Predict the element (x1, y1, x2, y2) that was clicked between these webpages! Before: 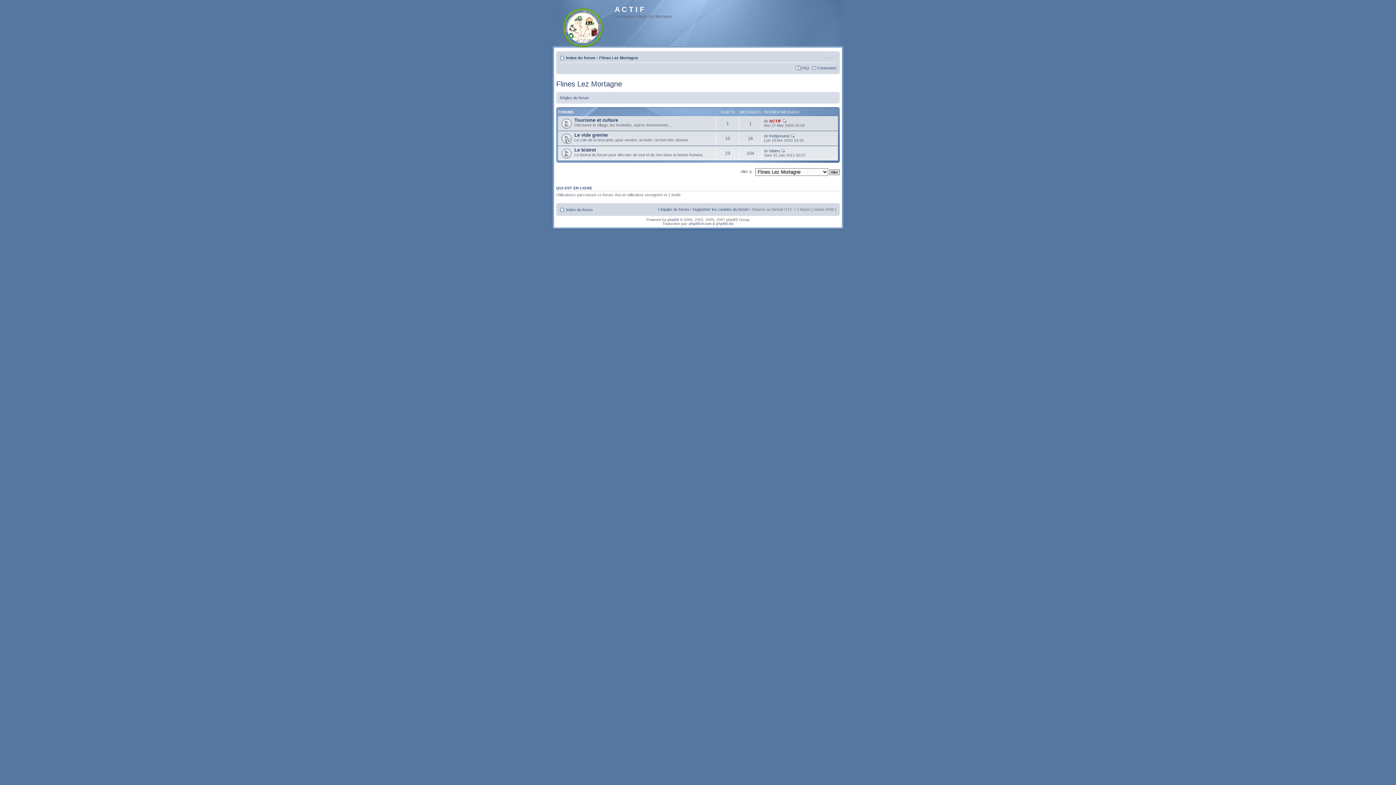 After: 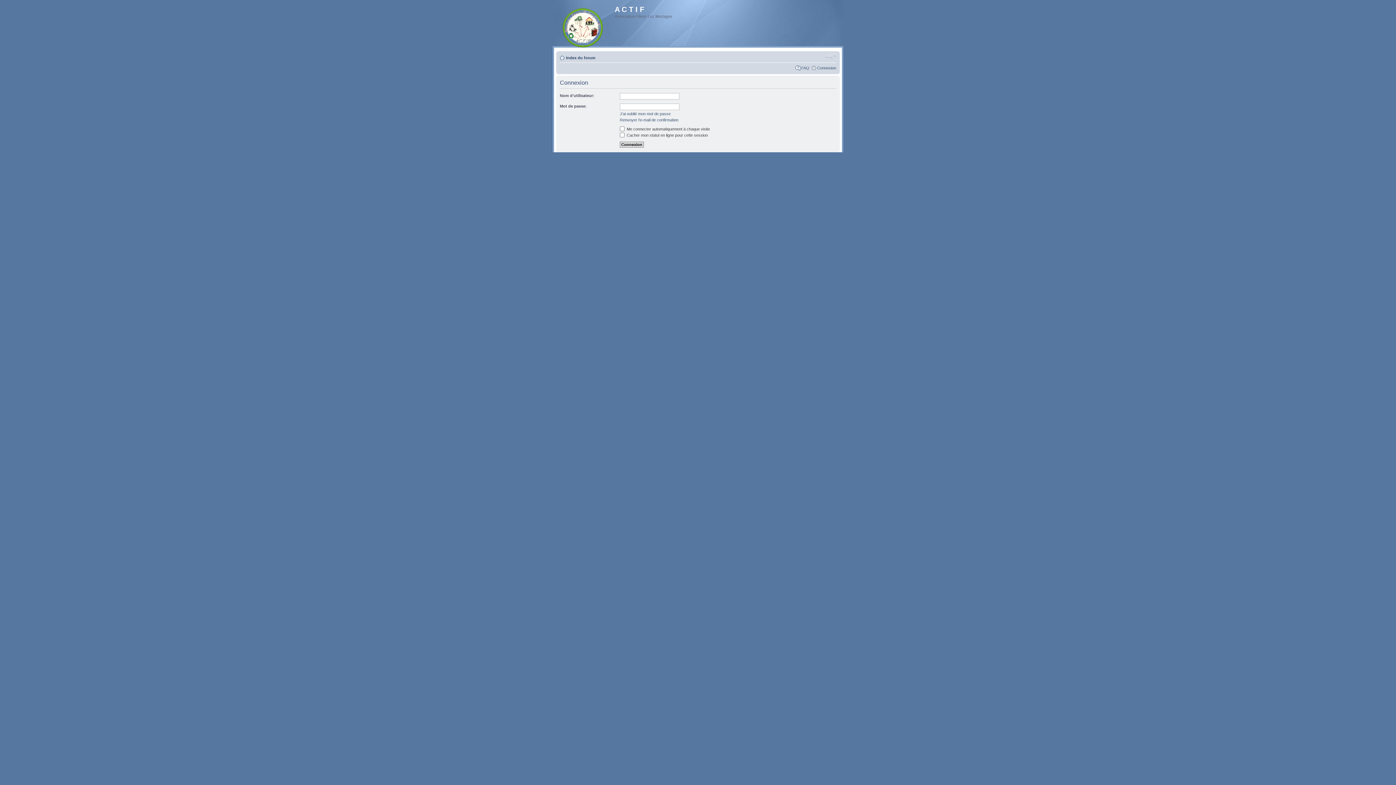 Action: label: Connexion bbox: (817, 65, 836, 70)